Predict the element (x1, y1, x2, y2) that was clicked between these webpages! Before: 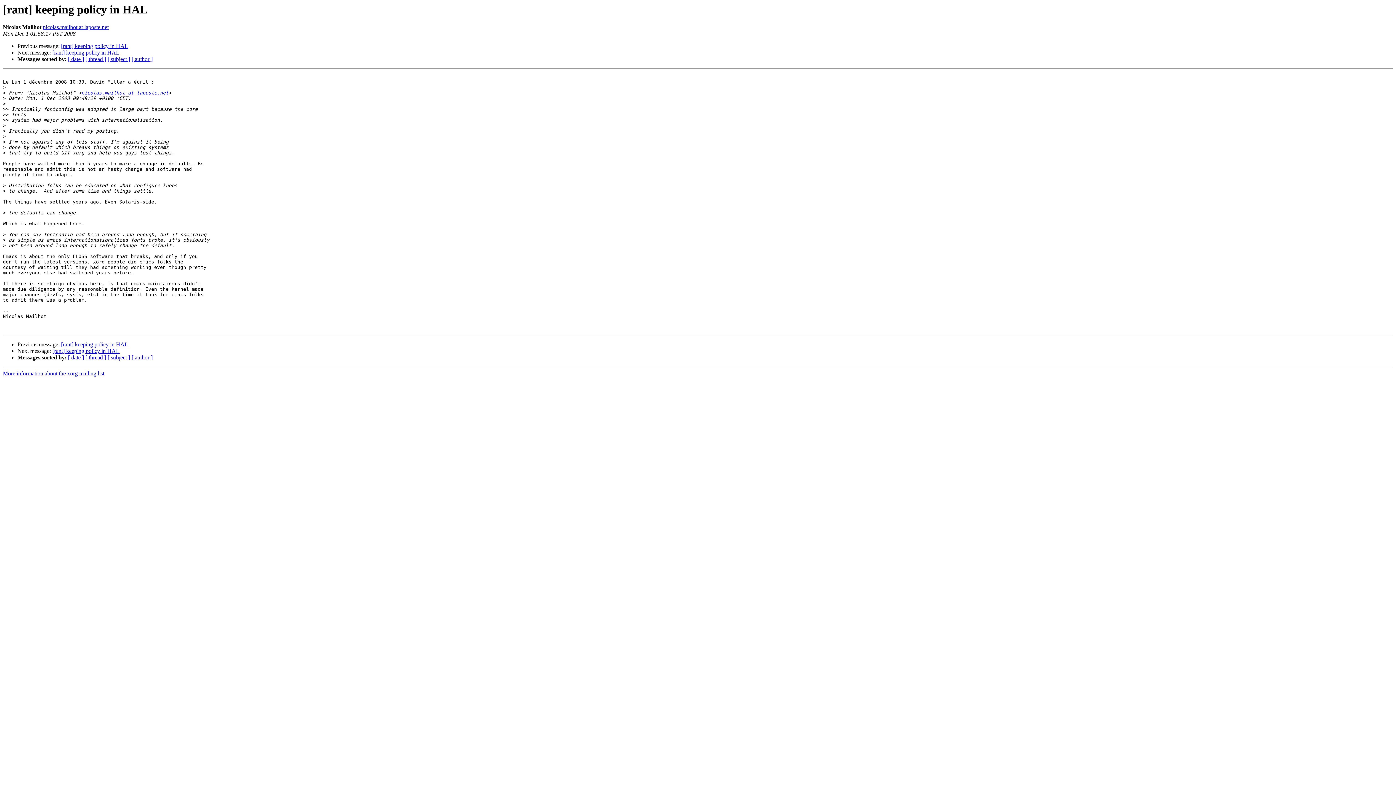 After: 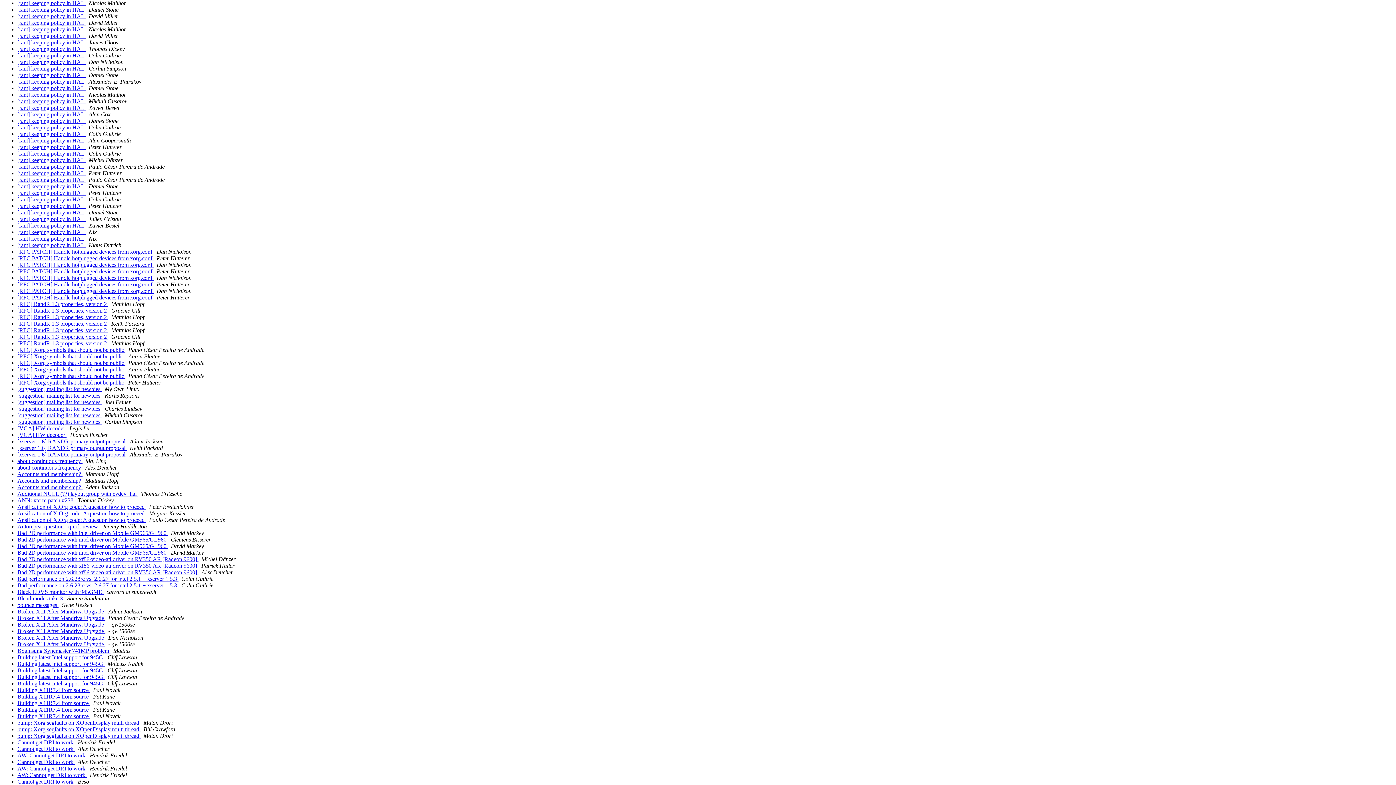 Action: bbox: (107, 354, 130, 360) label: [ subject ]